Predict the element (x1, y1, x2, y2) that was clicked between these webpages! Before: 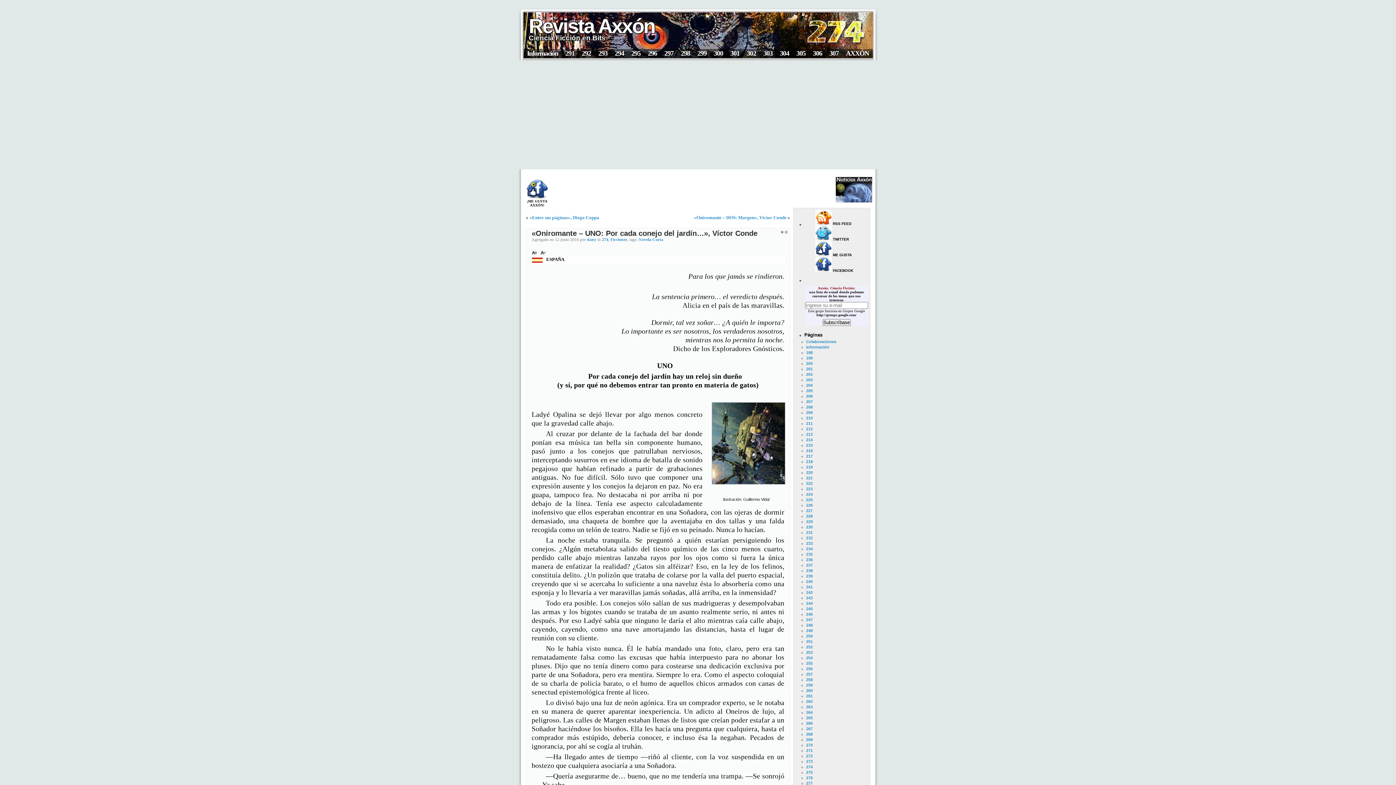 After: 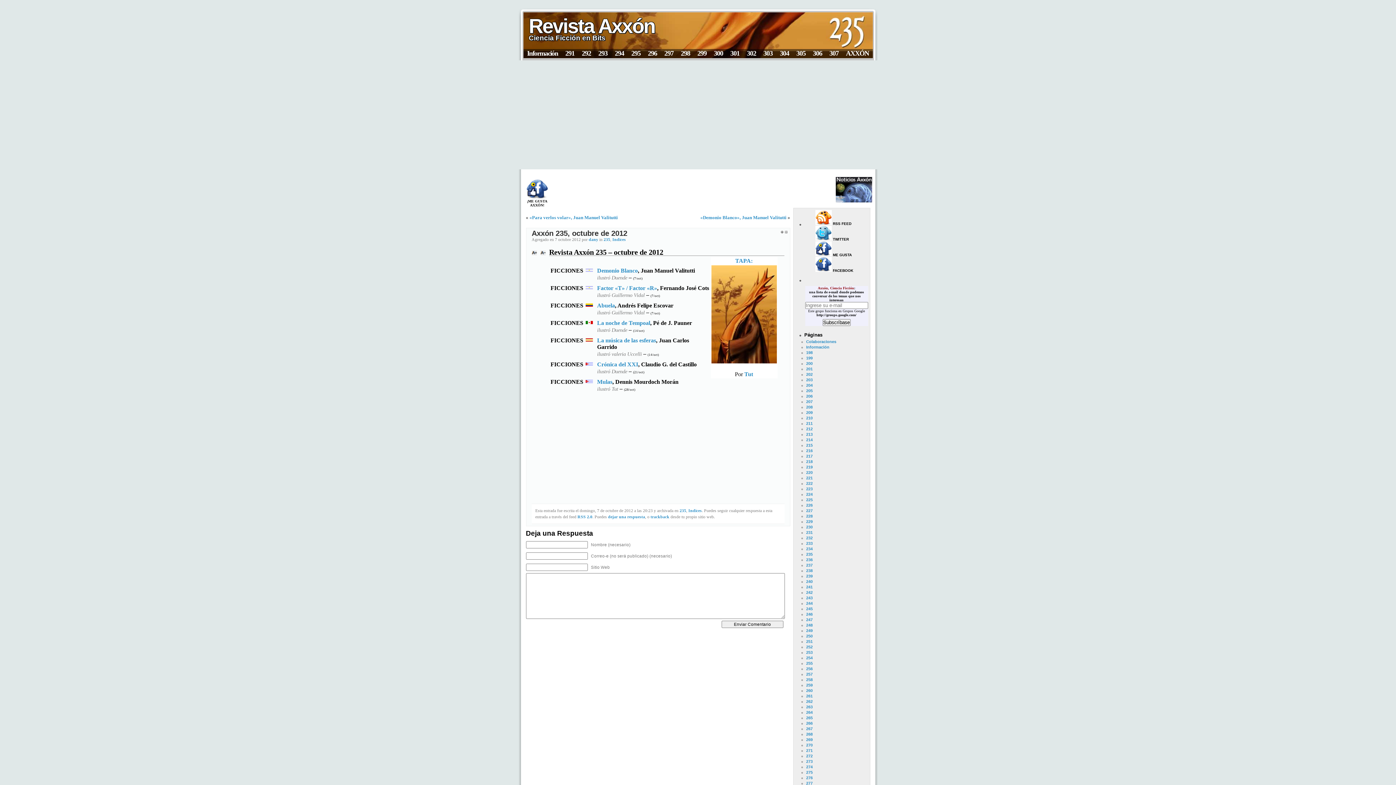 Action: bbox: (806, 552, 812, 556) label: 235